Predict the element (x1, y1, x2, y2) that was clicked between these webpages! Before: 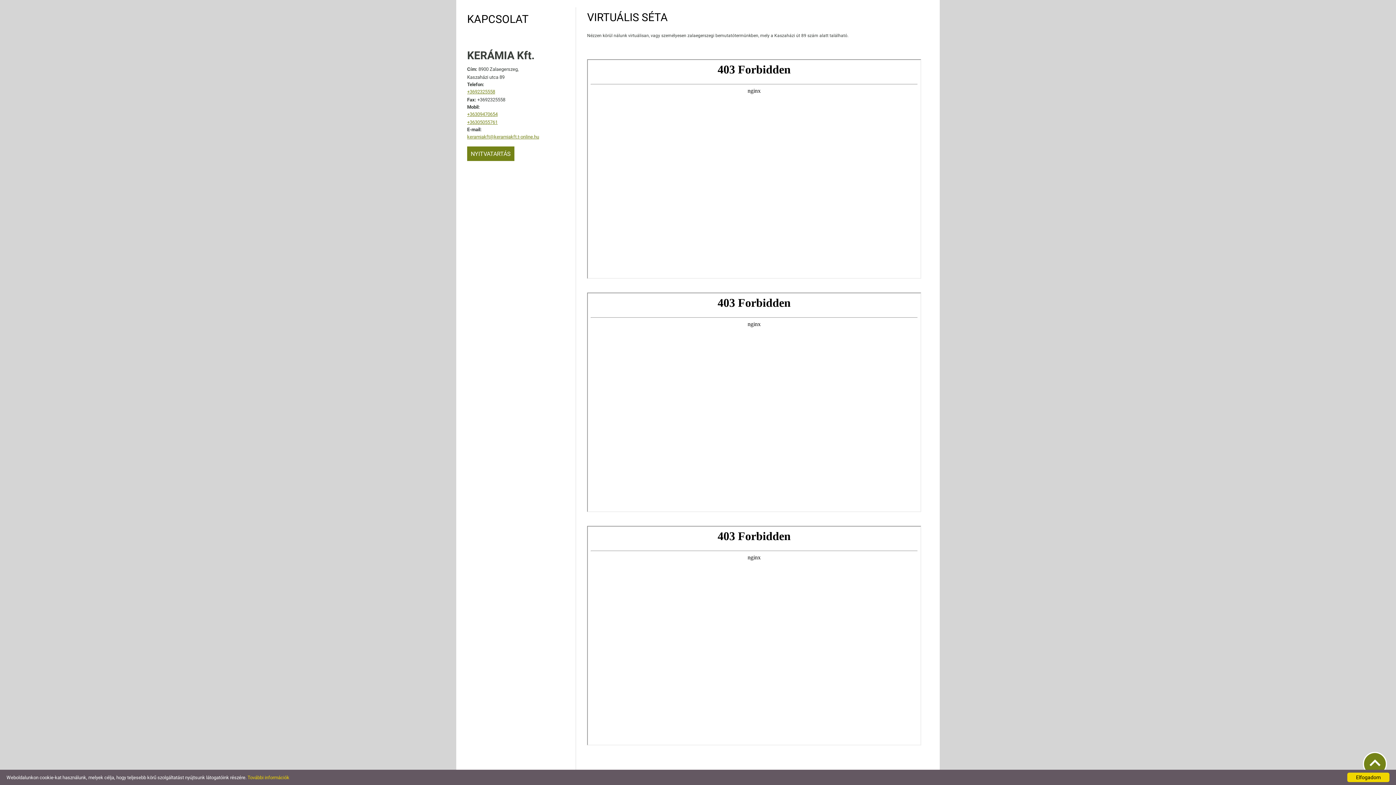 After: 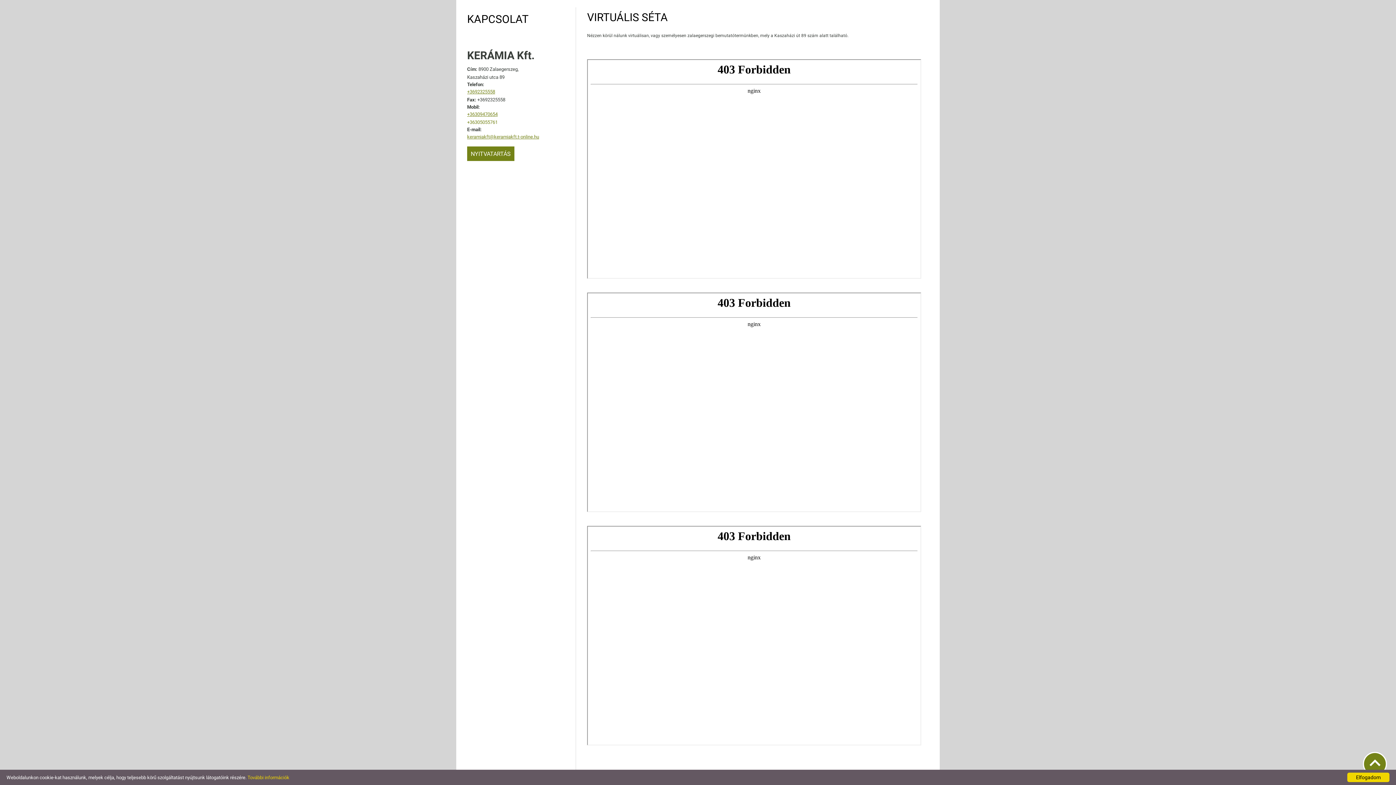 Action: bbox: (467, 119, 497, 125) label: +36305055761